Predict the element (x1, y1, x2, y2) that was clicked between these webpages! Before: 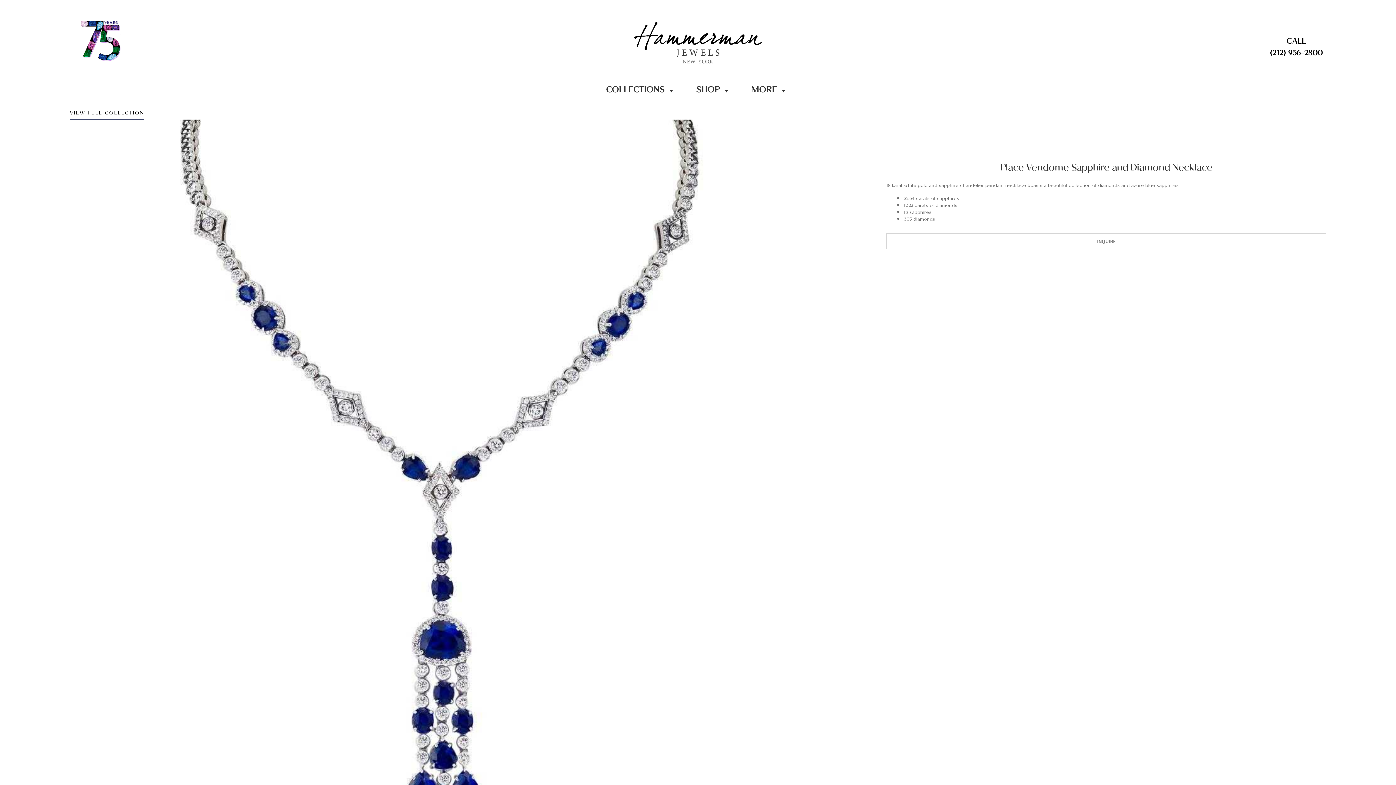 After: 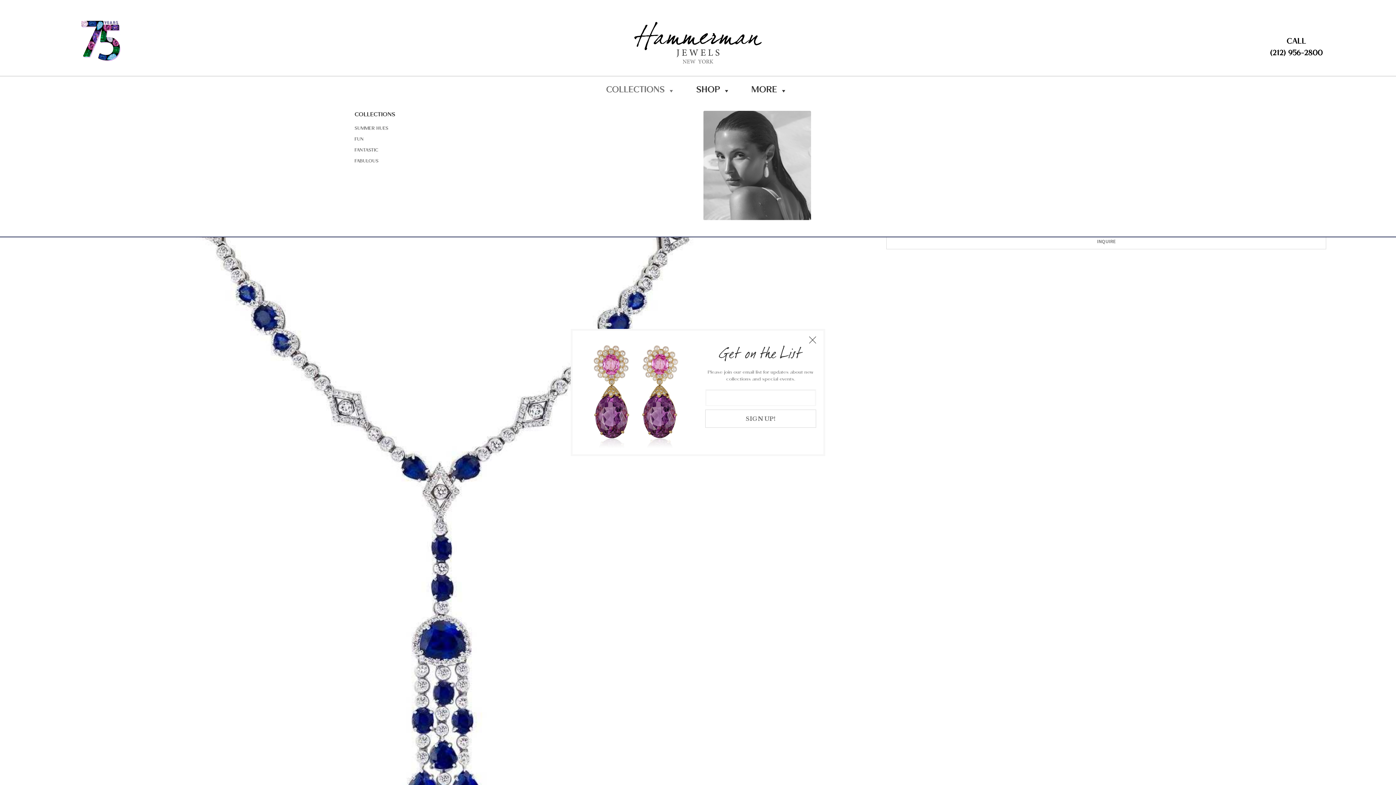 Action: bbox: (596, 83, 684, 98) label: COLLECTIONS